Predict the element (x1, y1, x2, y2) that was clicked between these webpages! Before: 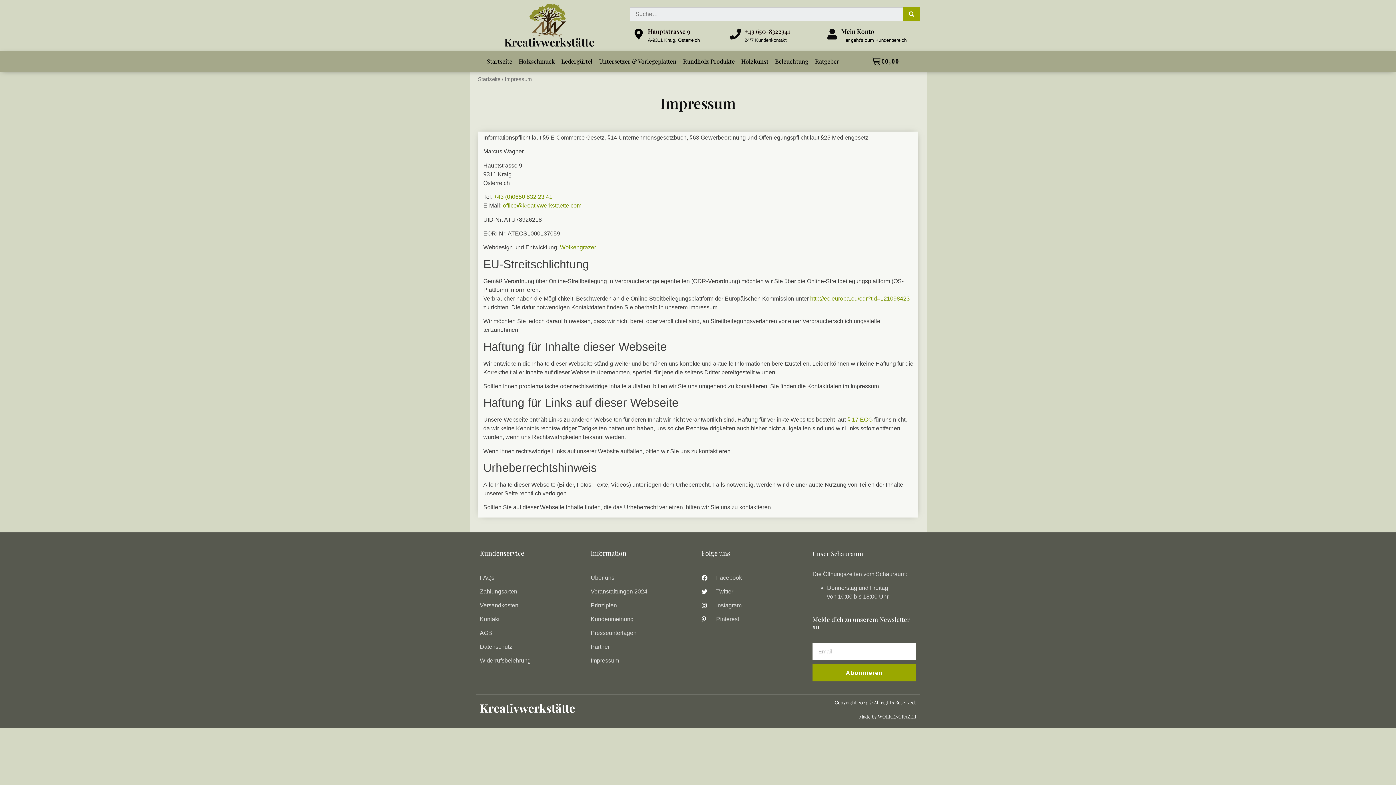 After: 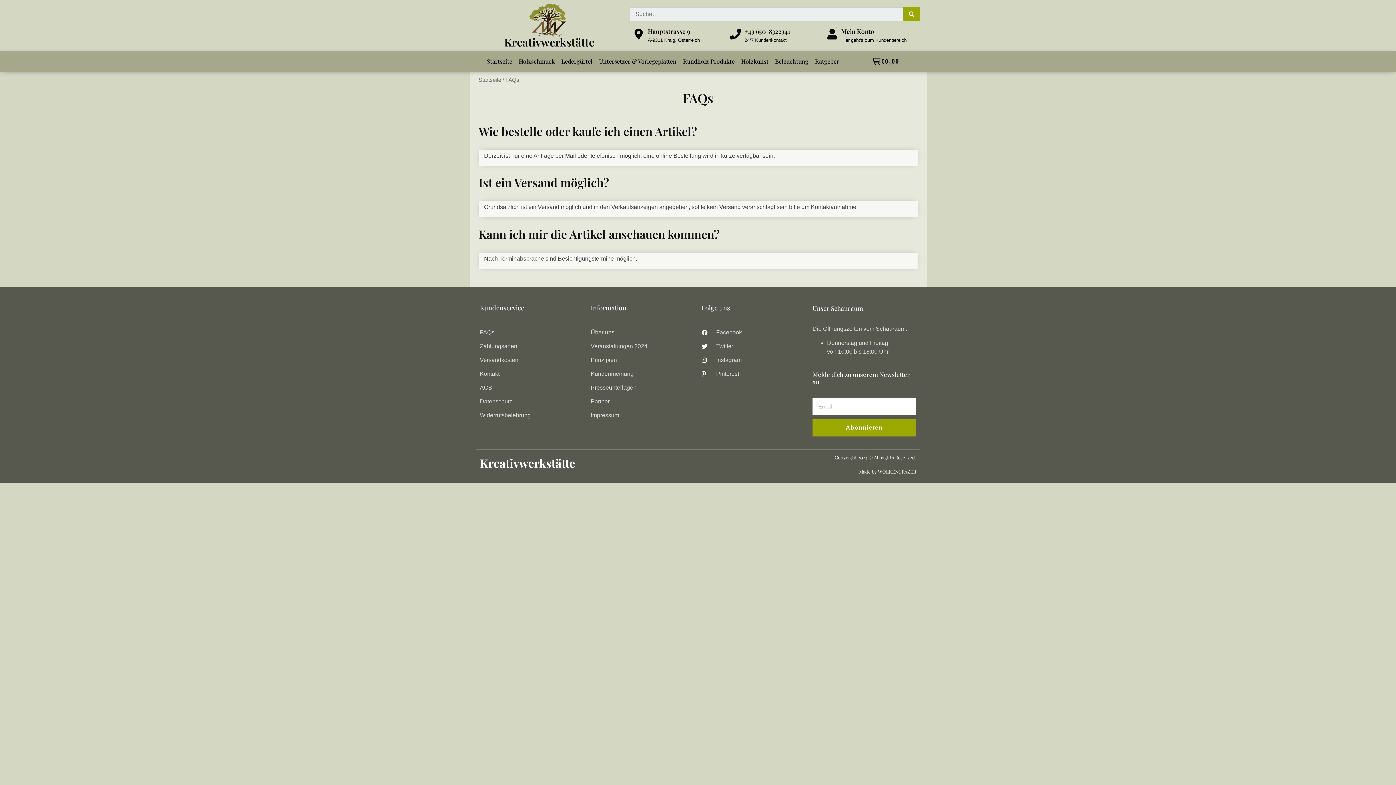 Action: bbox: (480, 571, 583, 585) label: FAQs